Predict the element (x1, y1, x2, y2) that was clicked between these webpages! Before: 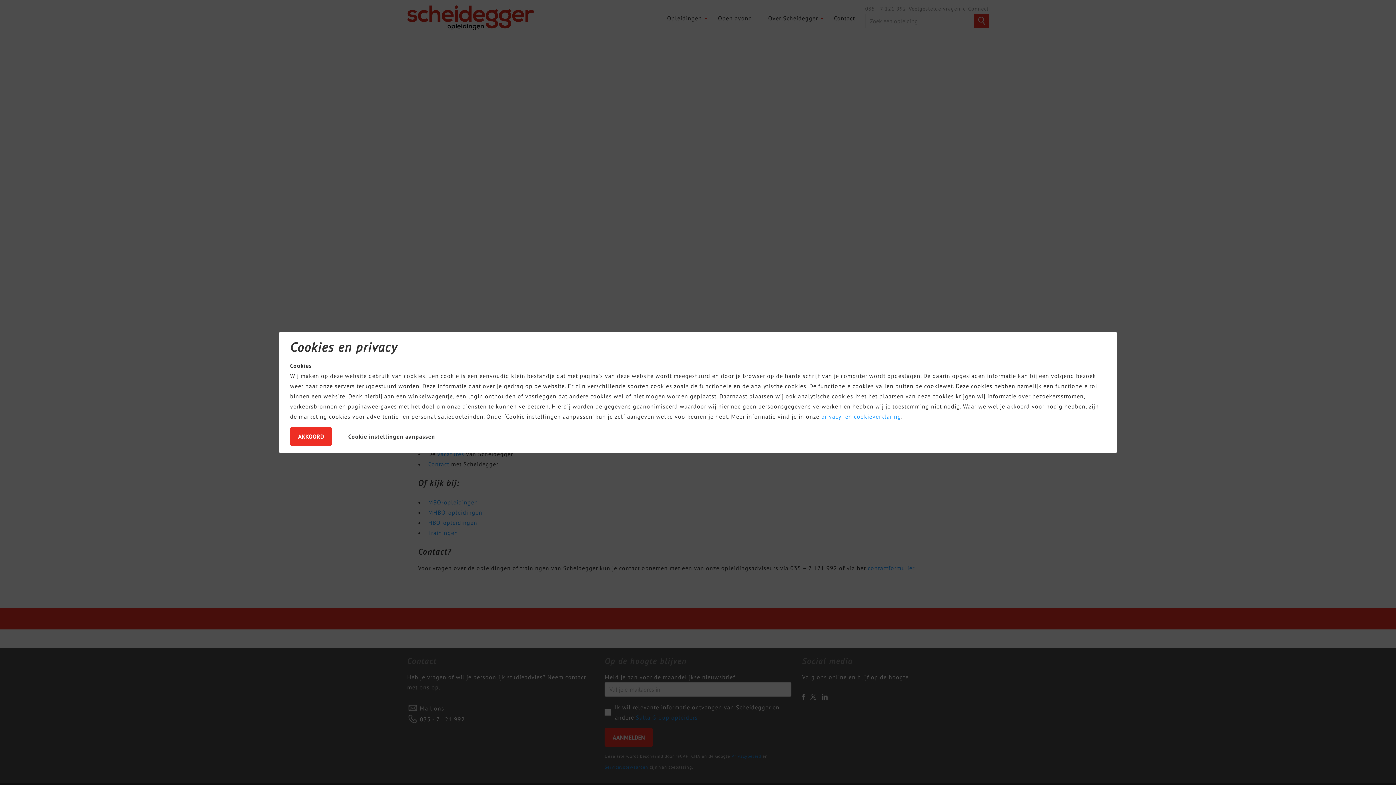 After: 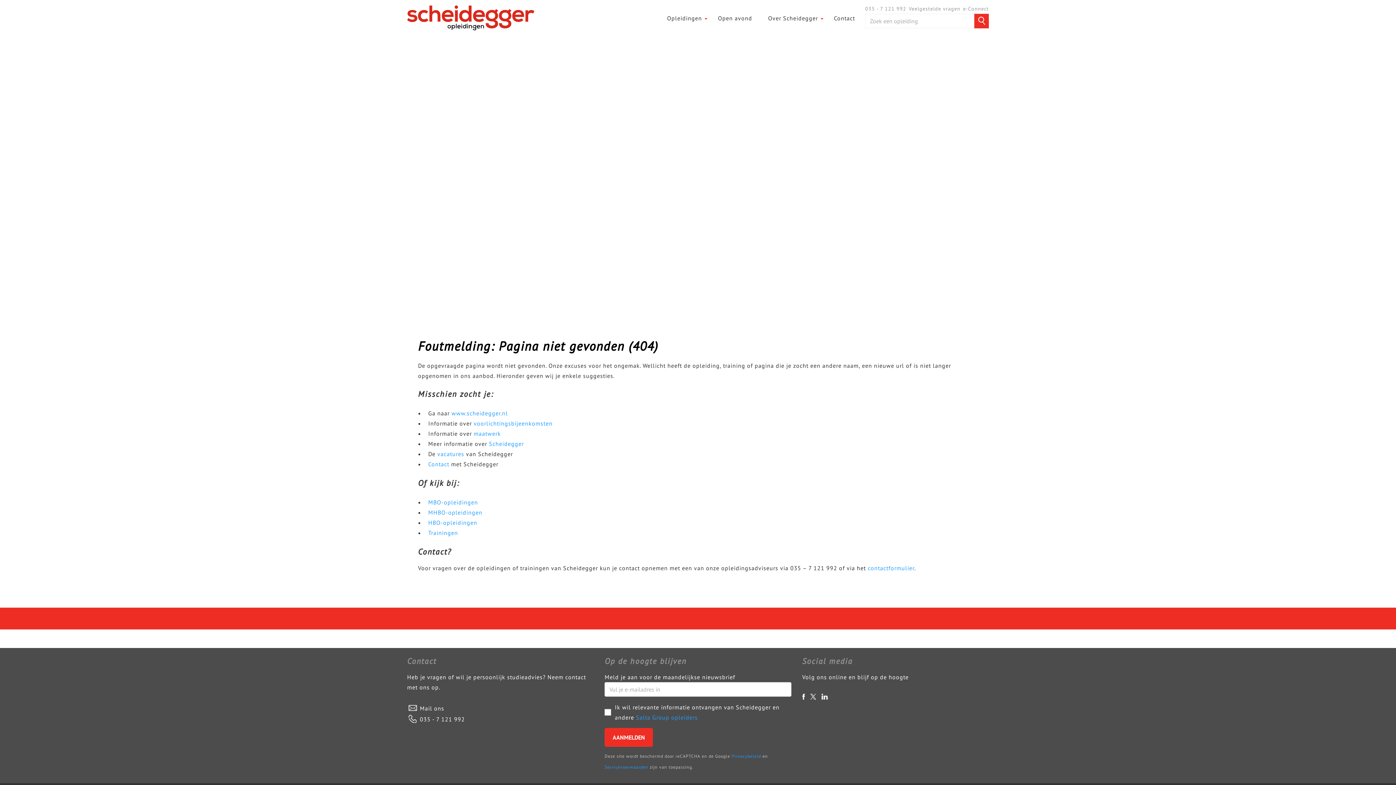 Action: label: AKKOORD bbox: (290, 427, 332, 446)